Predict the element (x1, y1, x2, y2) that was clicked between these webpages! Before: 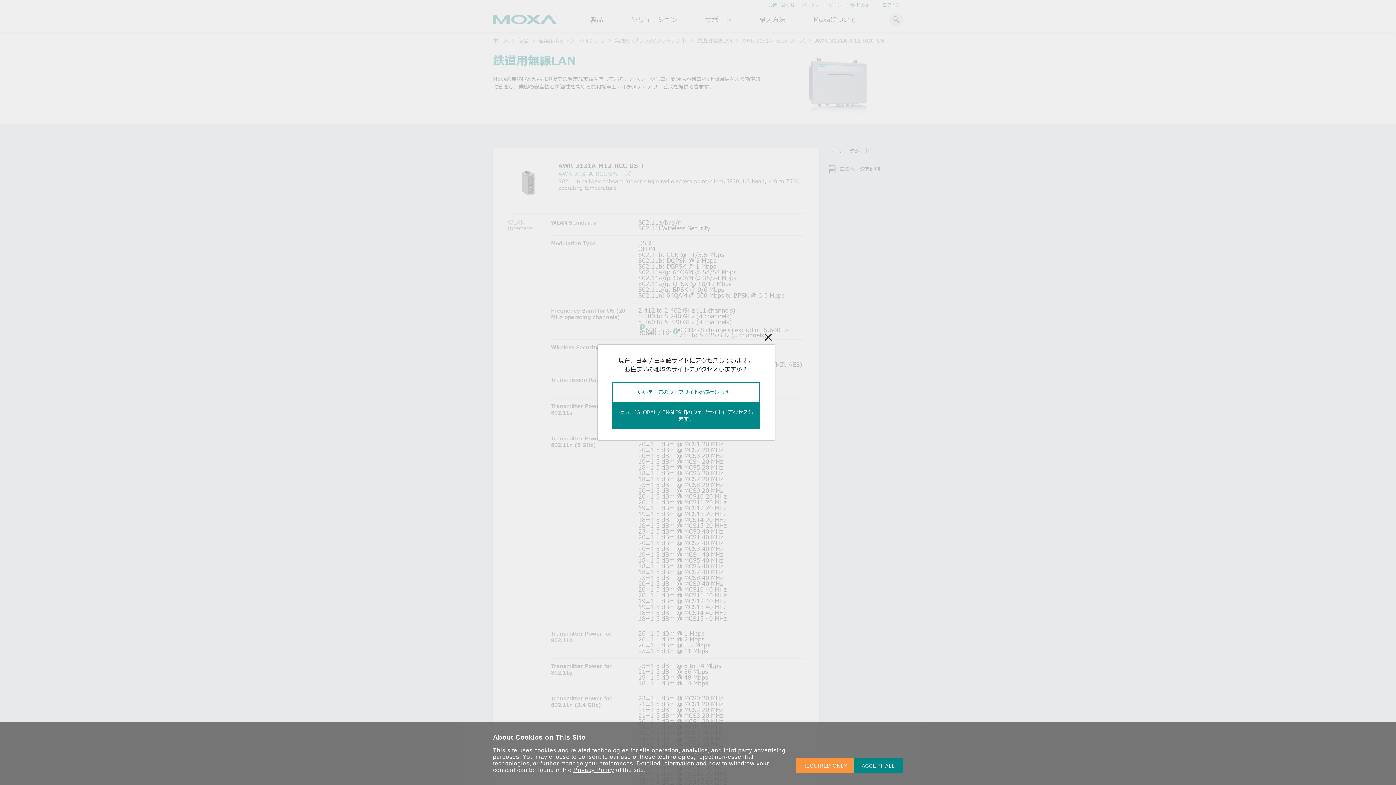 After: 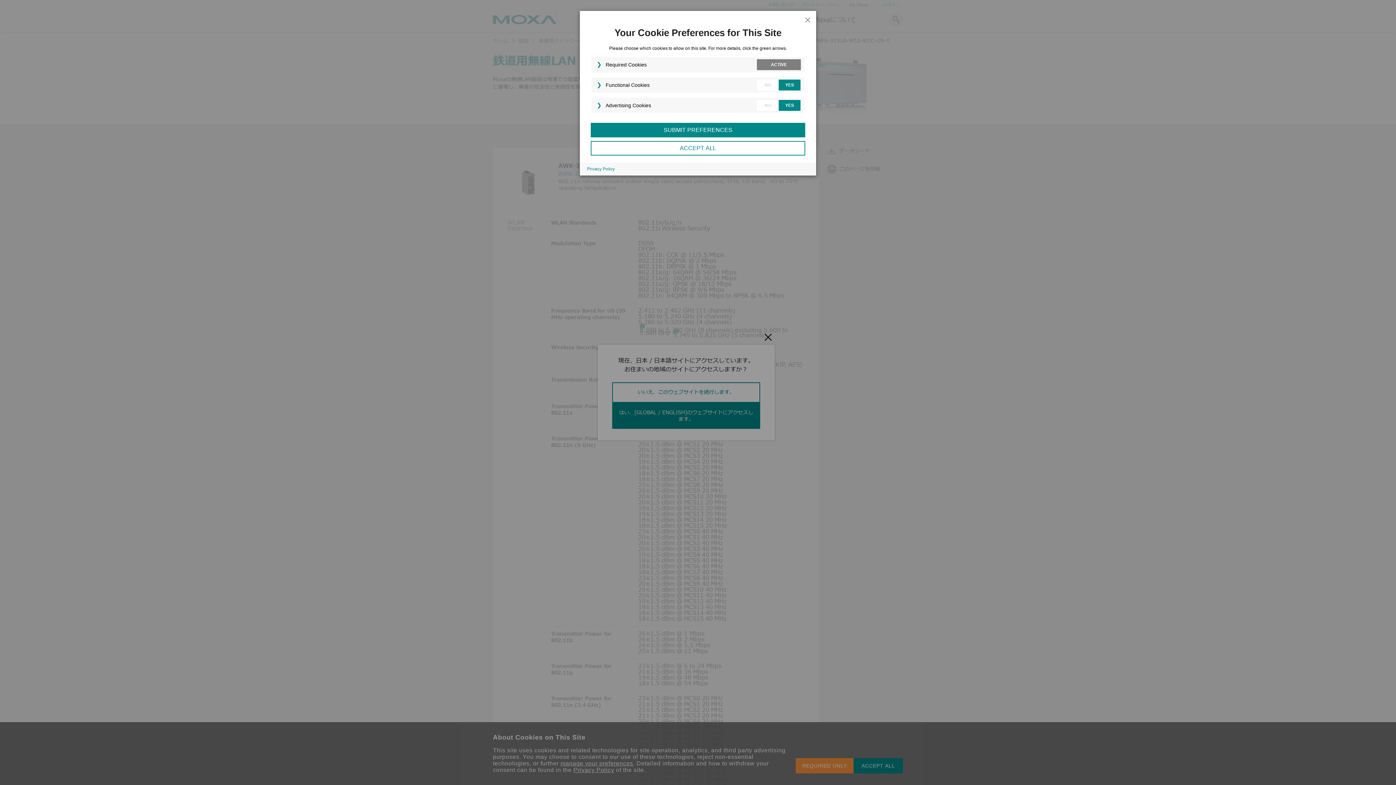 Action: bbox: (560, 760, 633, 767) label: manage your preferences